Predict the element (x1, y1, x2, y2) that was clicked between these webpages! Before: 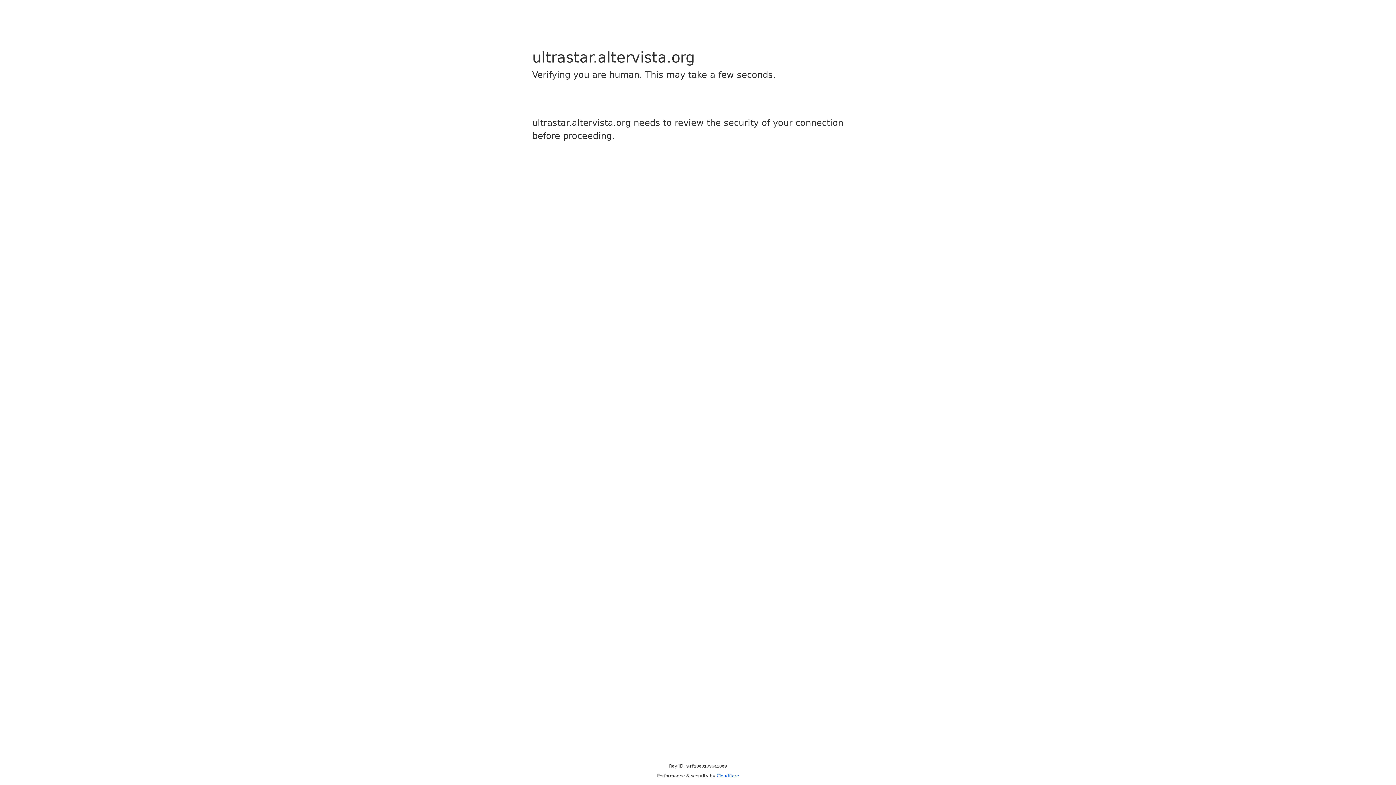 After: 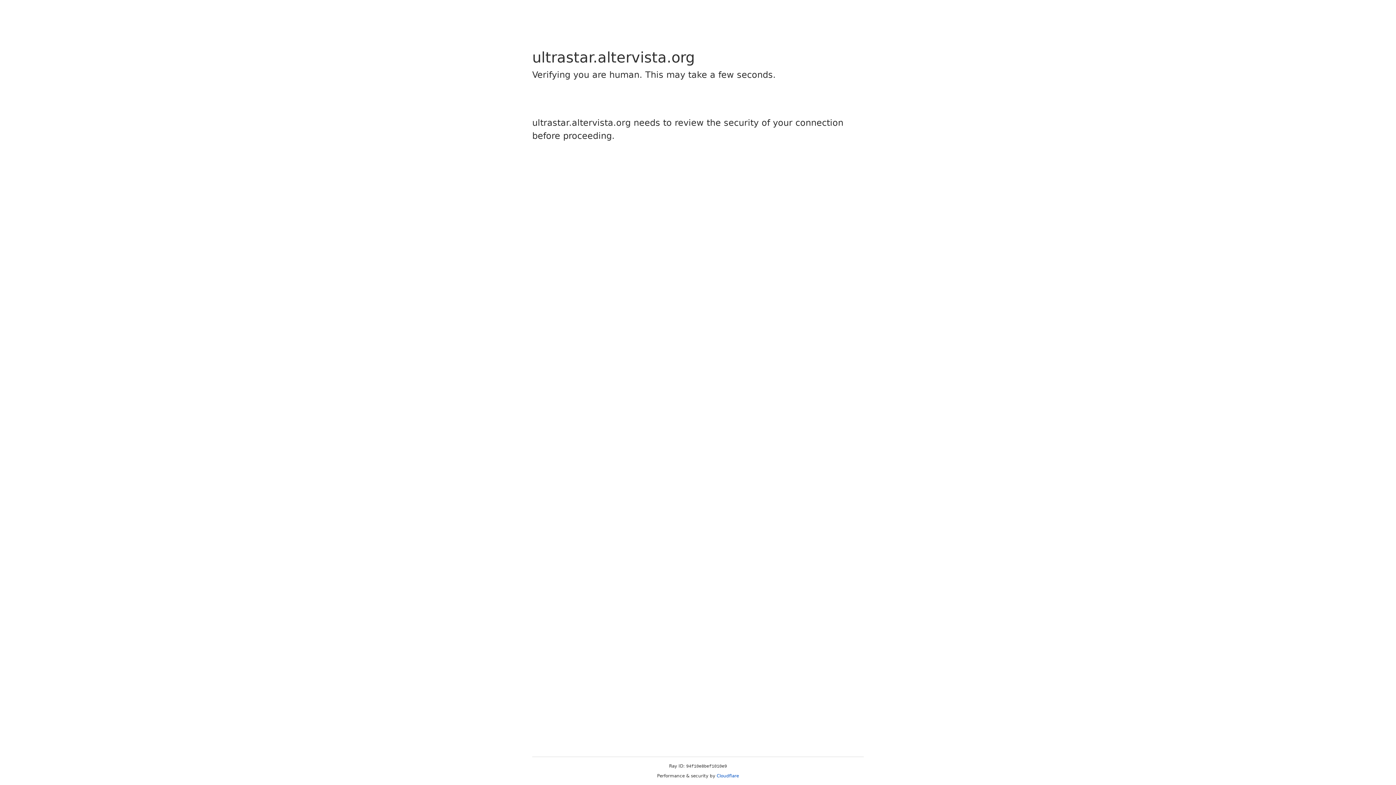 Action: bbox: (716, 773, 739, 778) label: Cloudflare